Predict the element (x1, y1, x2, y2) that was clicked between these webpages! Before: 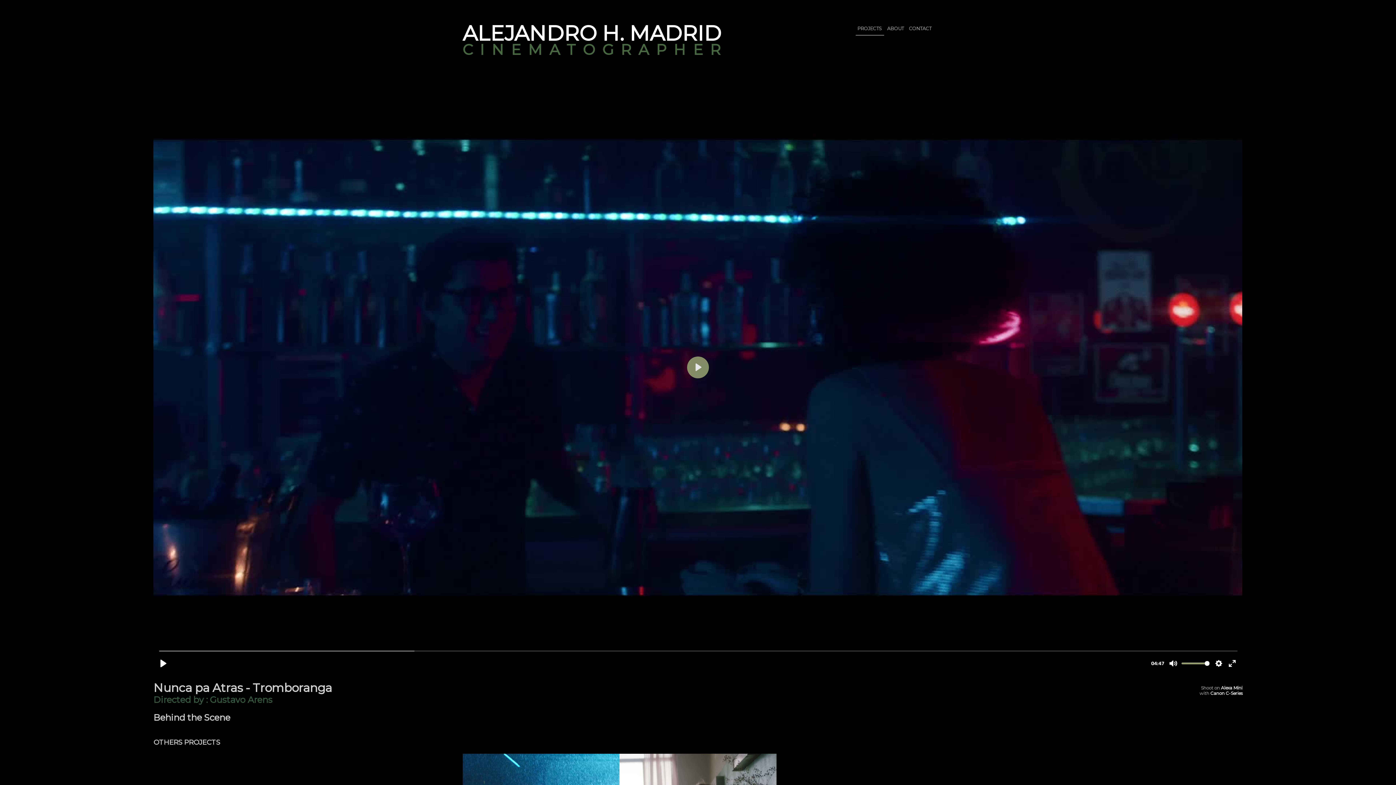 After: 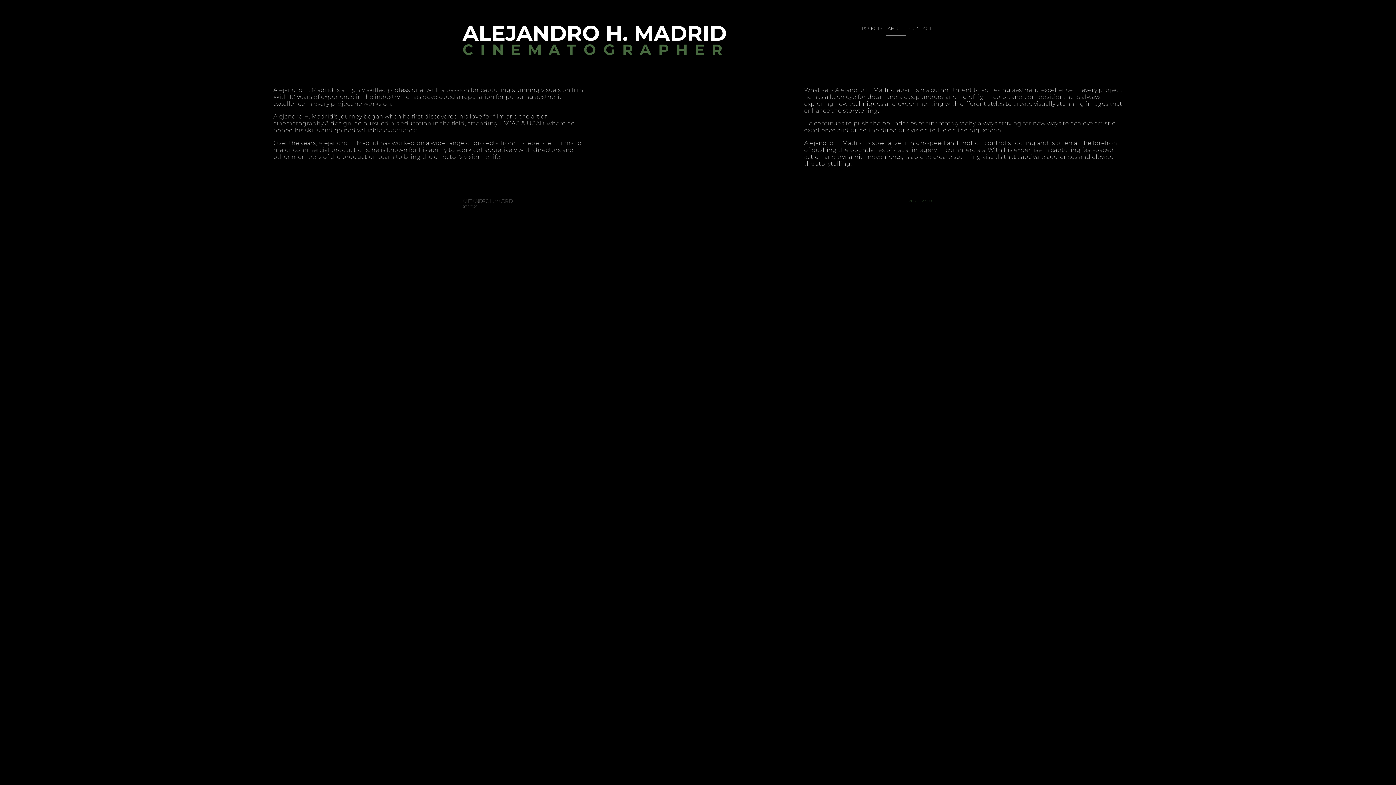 Action: bbox: (885, 25, 906, 31) label: ABOUT